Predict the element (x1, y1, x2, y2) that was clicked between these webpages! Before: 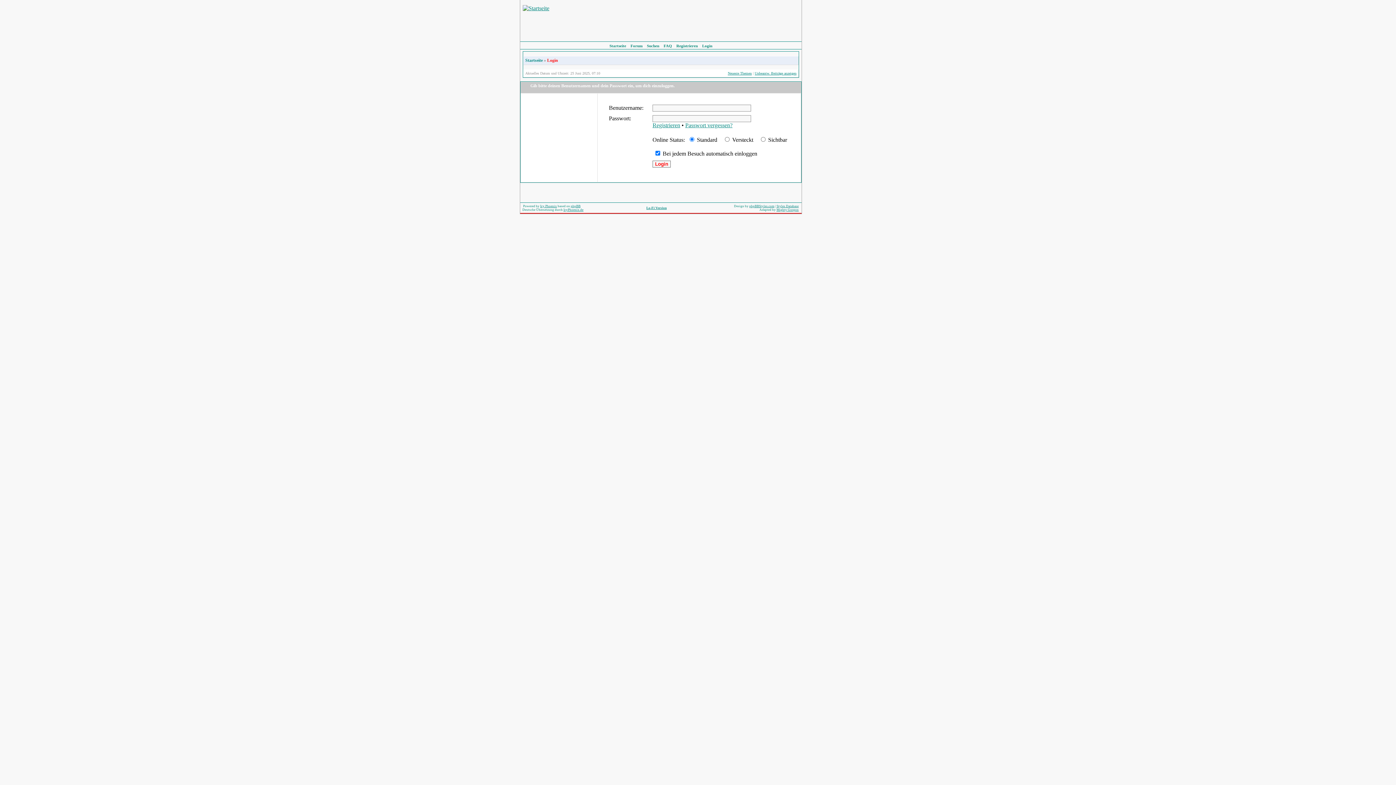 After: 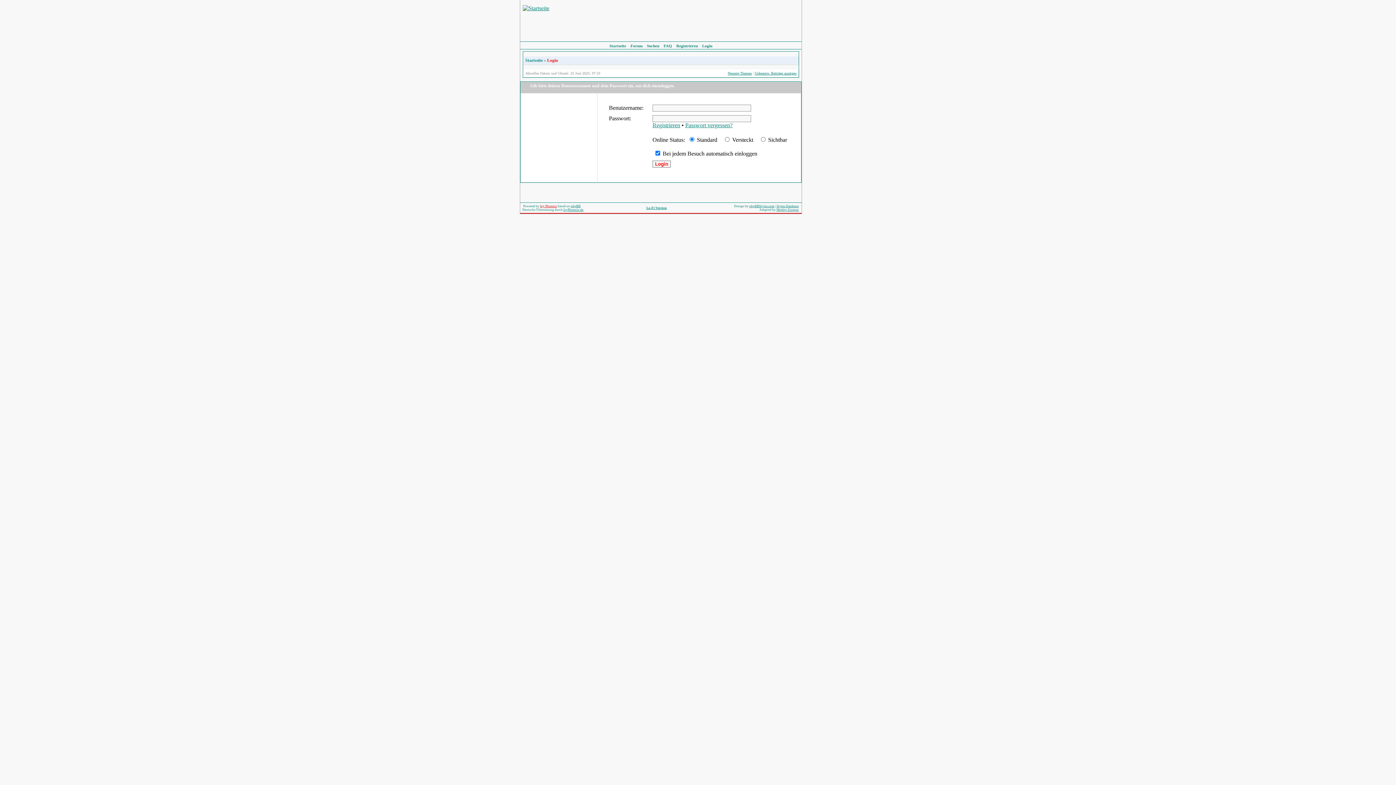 Action: bbox: (540, 204, 557, 208) label: Icy Phoenix